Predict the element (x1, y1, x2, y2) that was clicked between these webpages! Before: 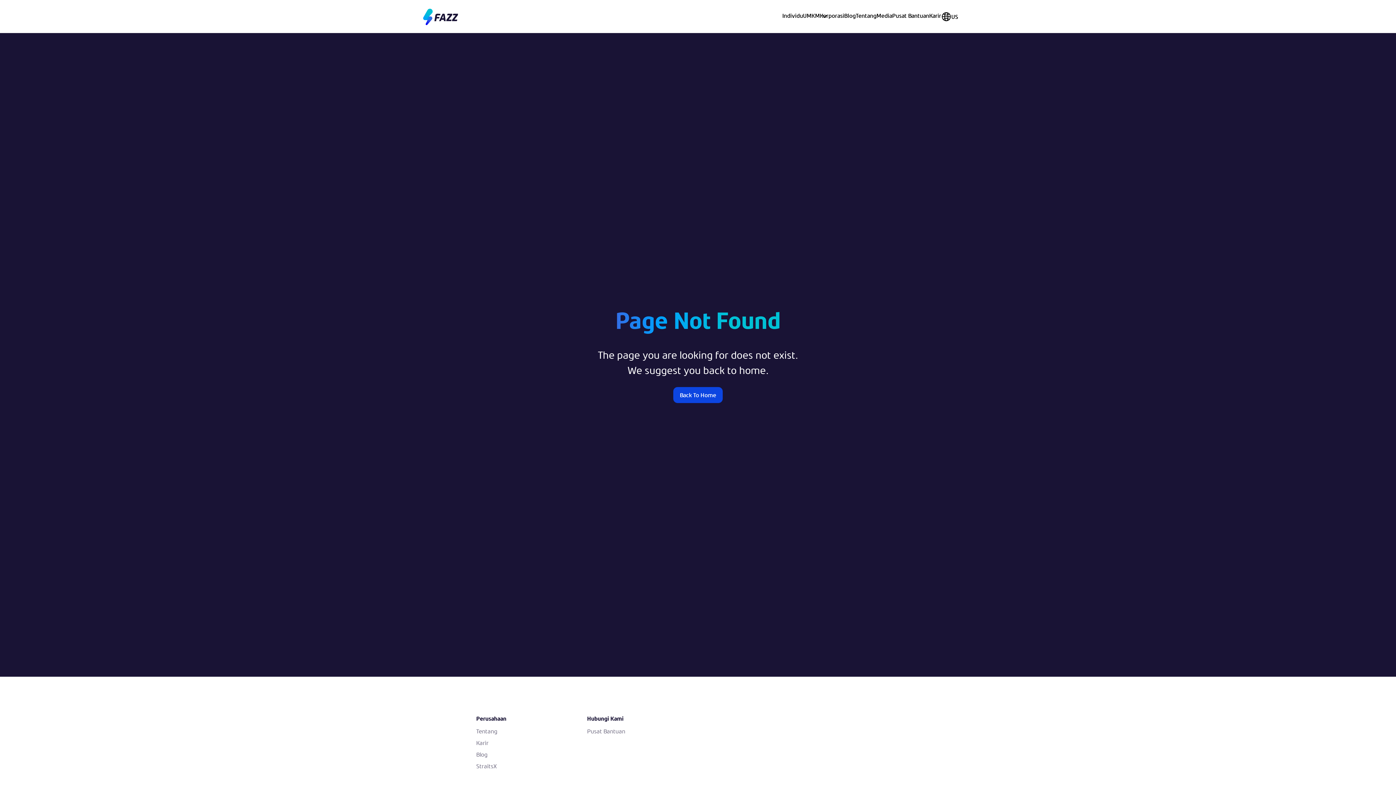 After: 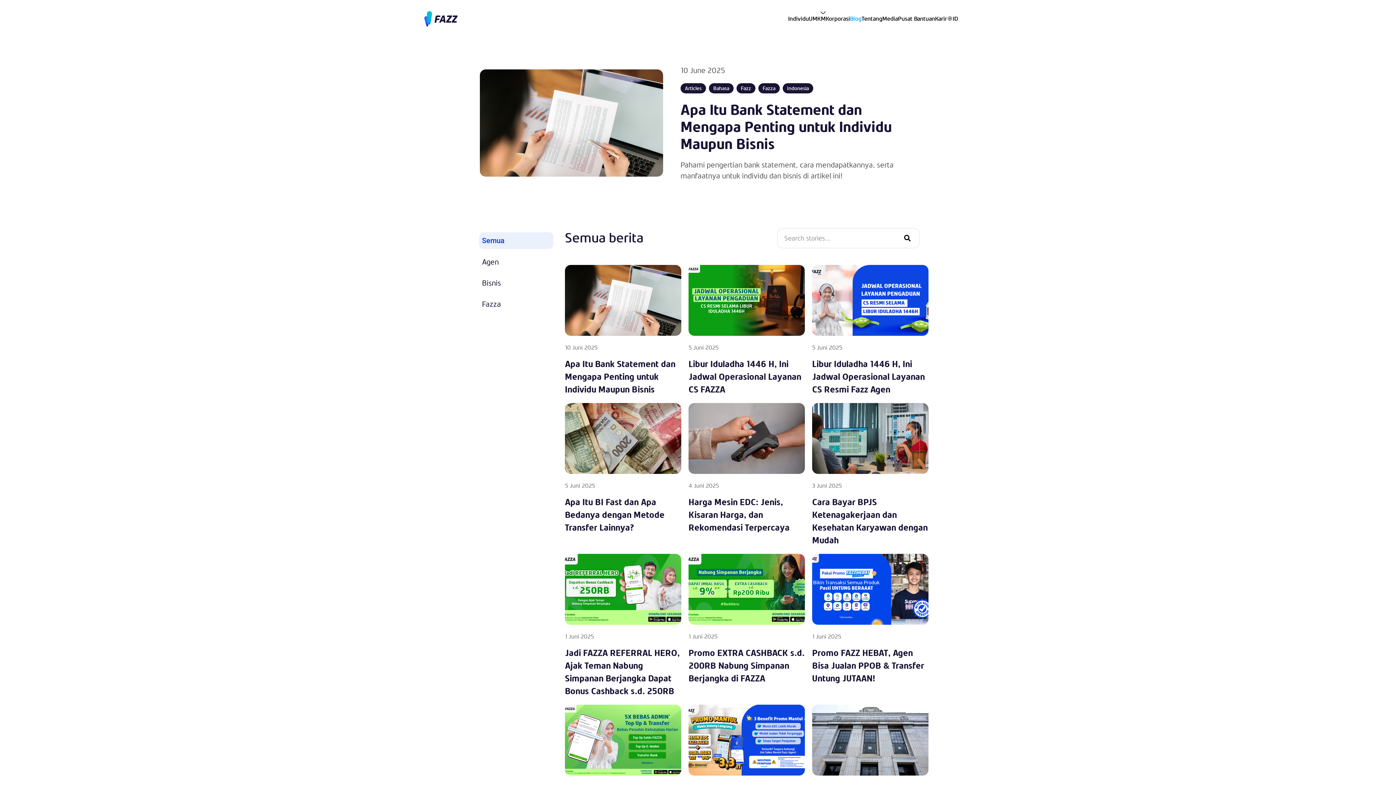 Action: label: Blog bbox: (476, 750, 497, 759)